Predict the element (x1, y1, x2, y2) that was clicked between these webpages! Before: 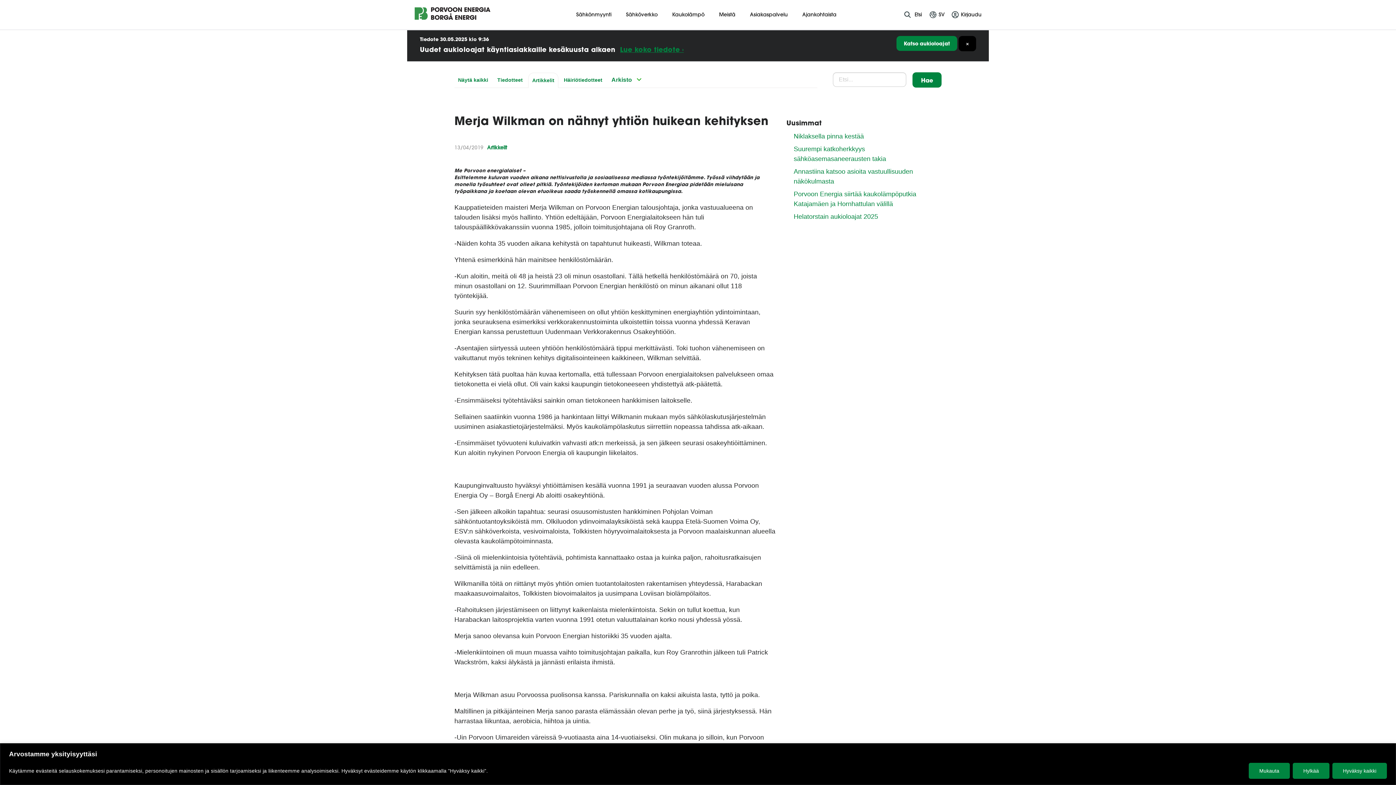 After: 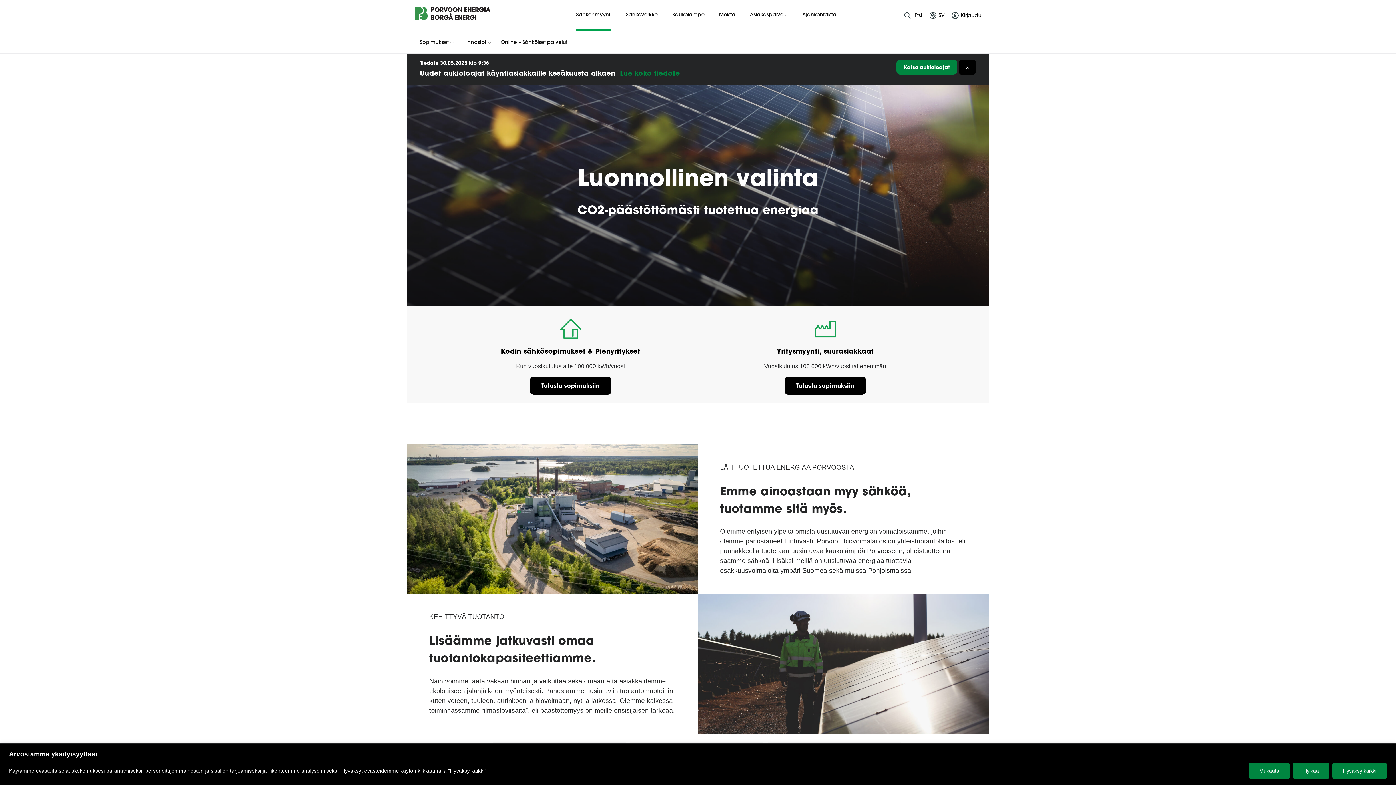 Action: label: Sähkönmyynti bbox: (576, 0, 611, 29)